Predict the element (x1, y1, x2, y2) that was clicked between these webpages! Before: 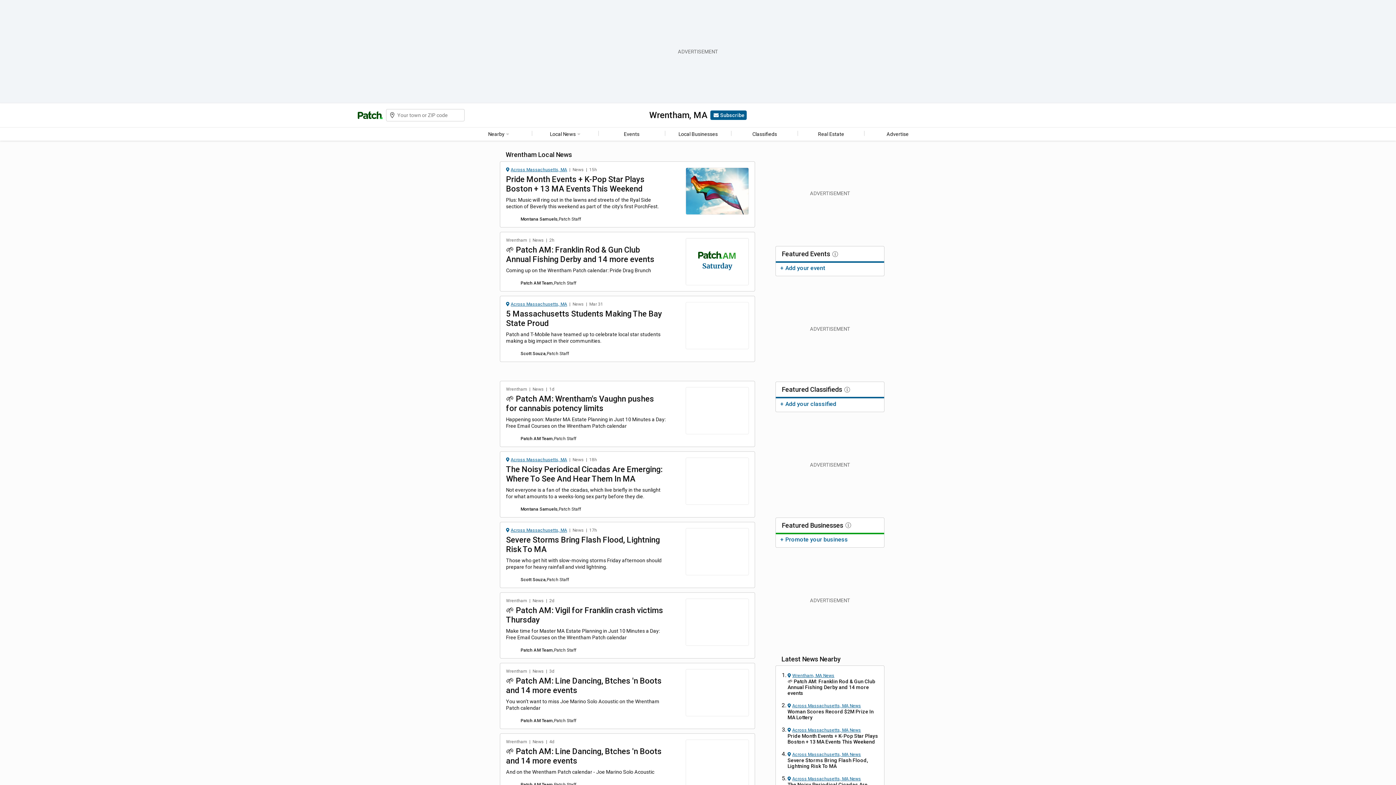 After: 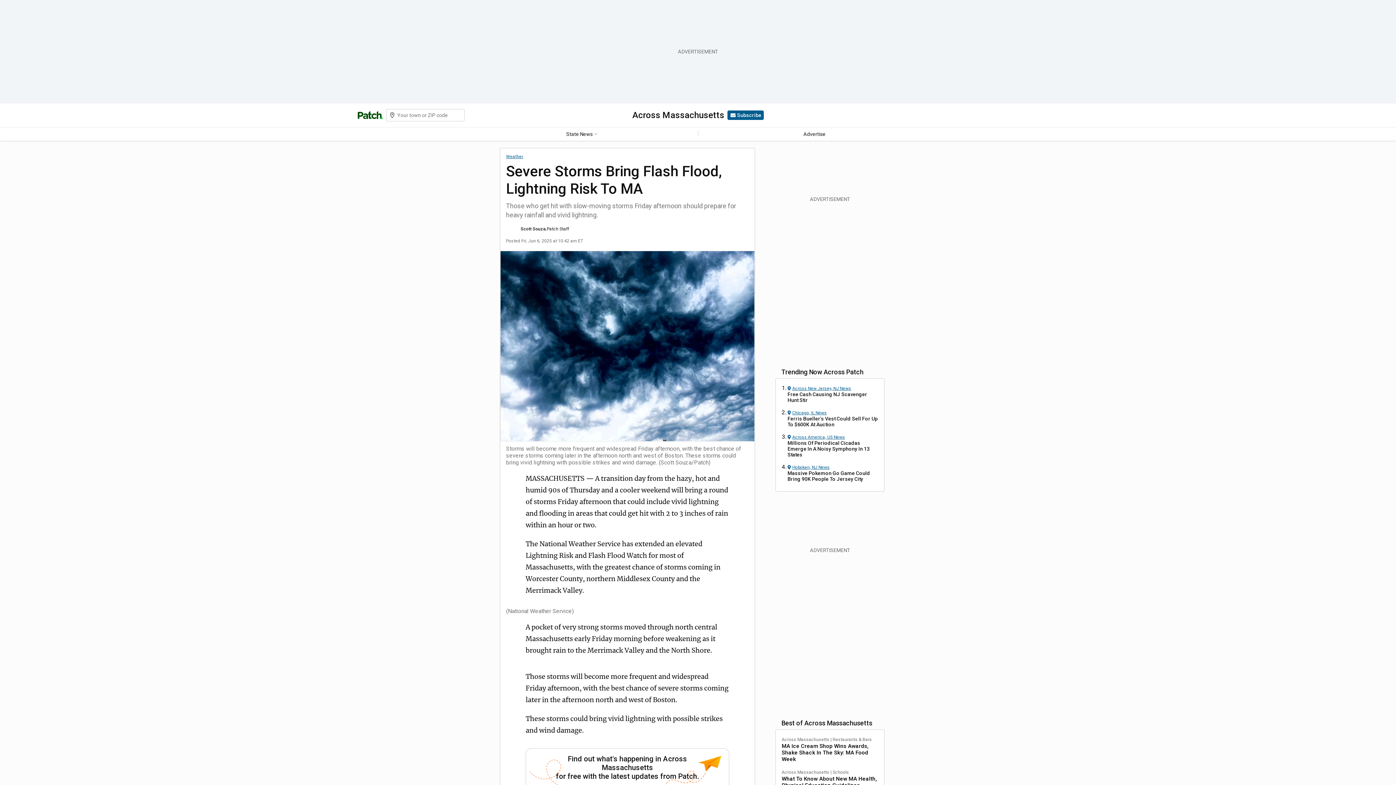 Action: label: Severe Storms Bring Flash Flood, Lightning Risk To MA bbox: (787, 757, 868, 769)